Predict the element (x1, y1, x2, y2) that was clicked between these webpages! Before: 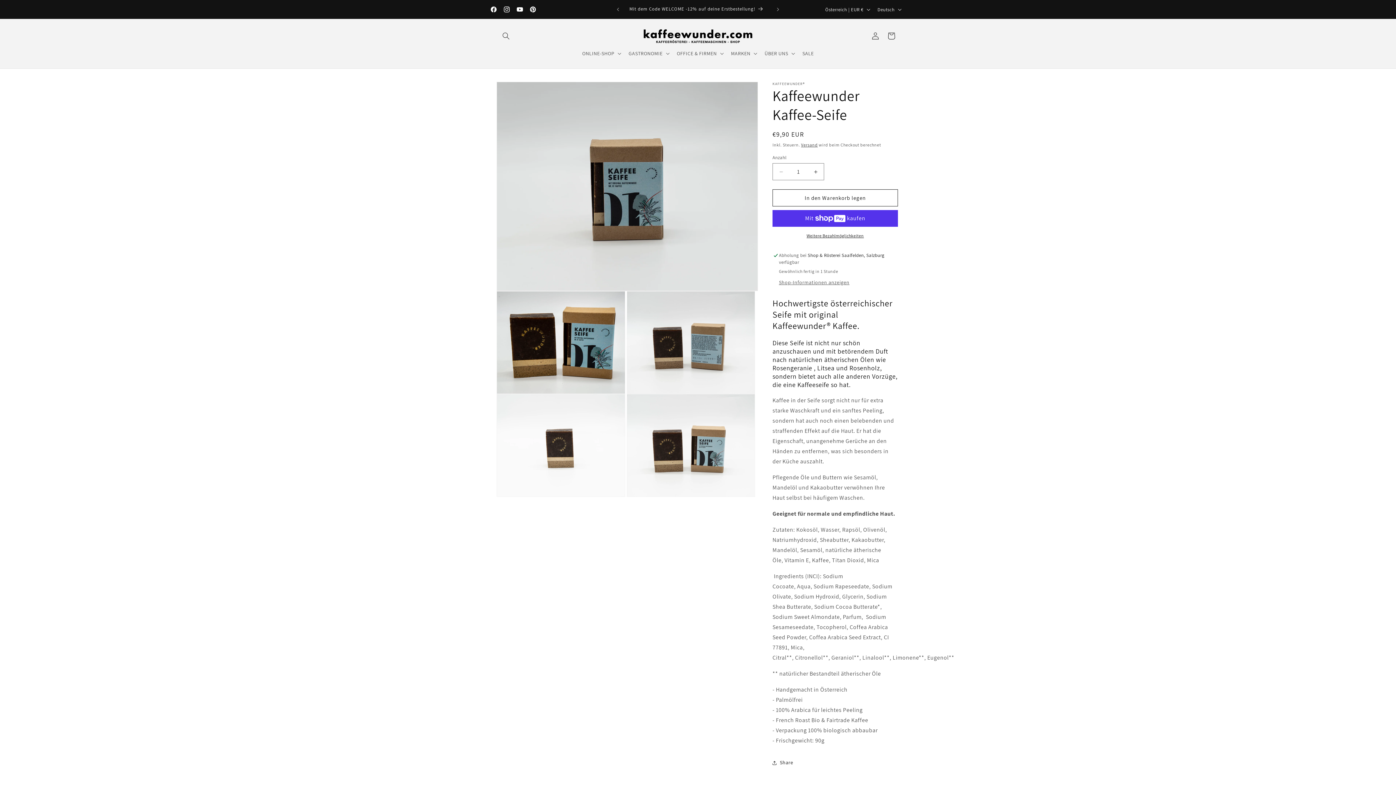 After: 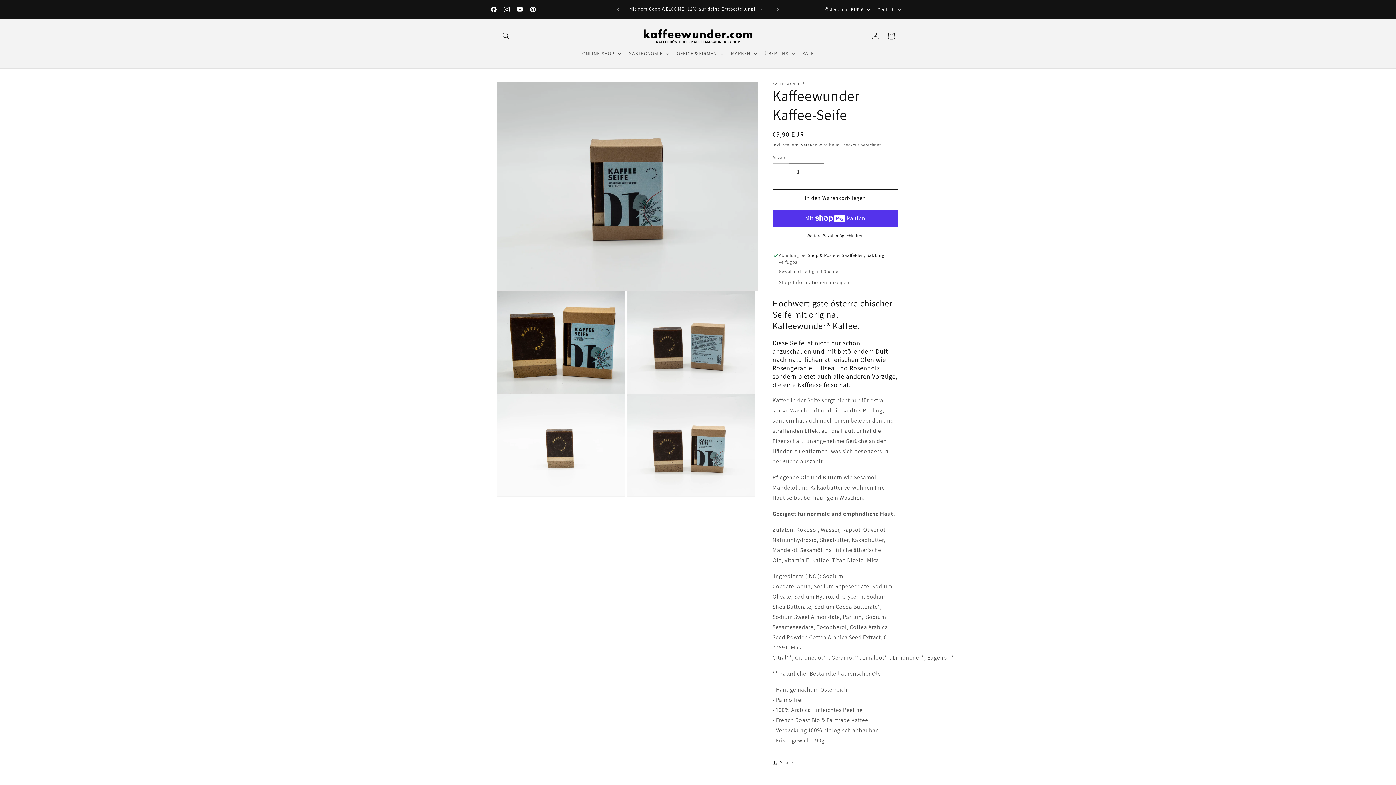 Action: label: Verringere die Menge für Kaffeewunder Kaffee-Seife bbox: (773, 163, 789, 180)